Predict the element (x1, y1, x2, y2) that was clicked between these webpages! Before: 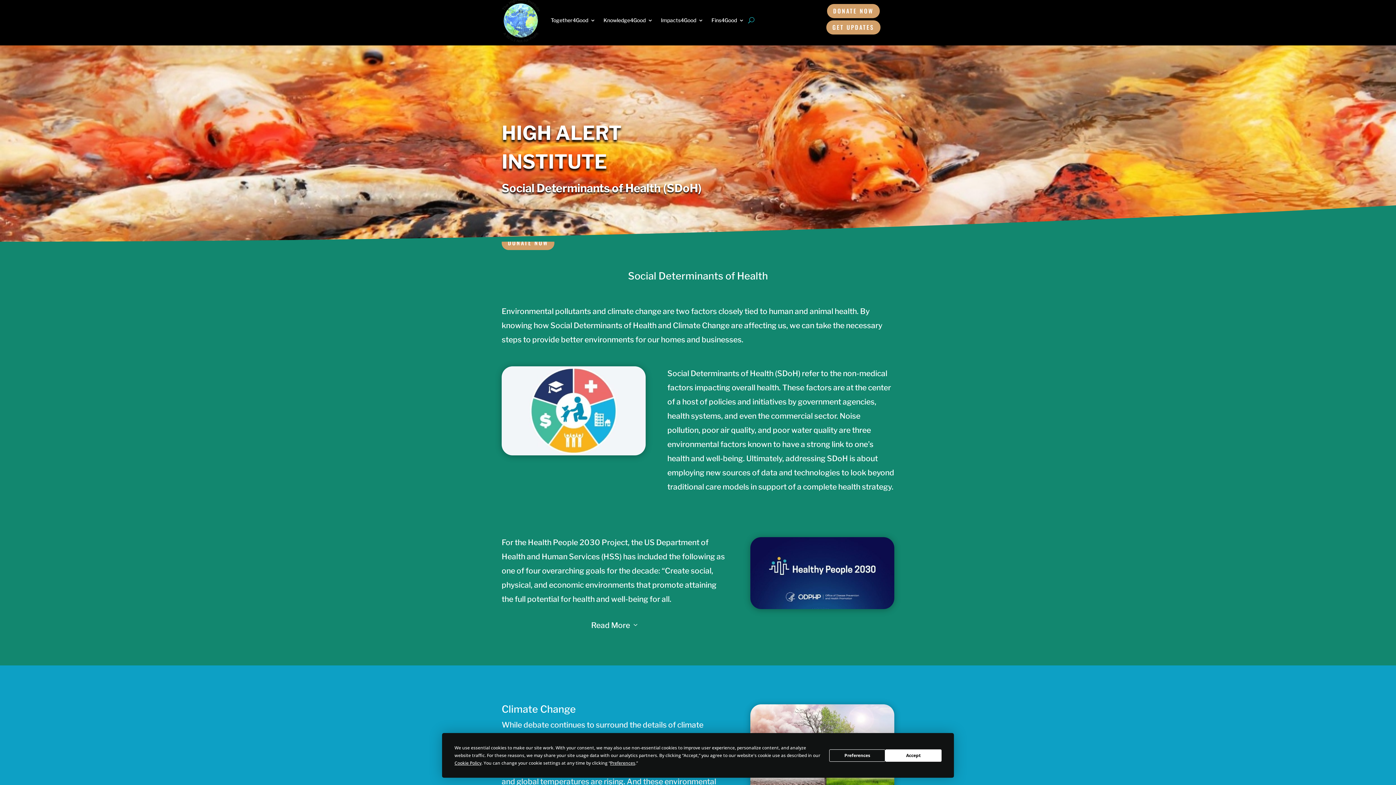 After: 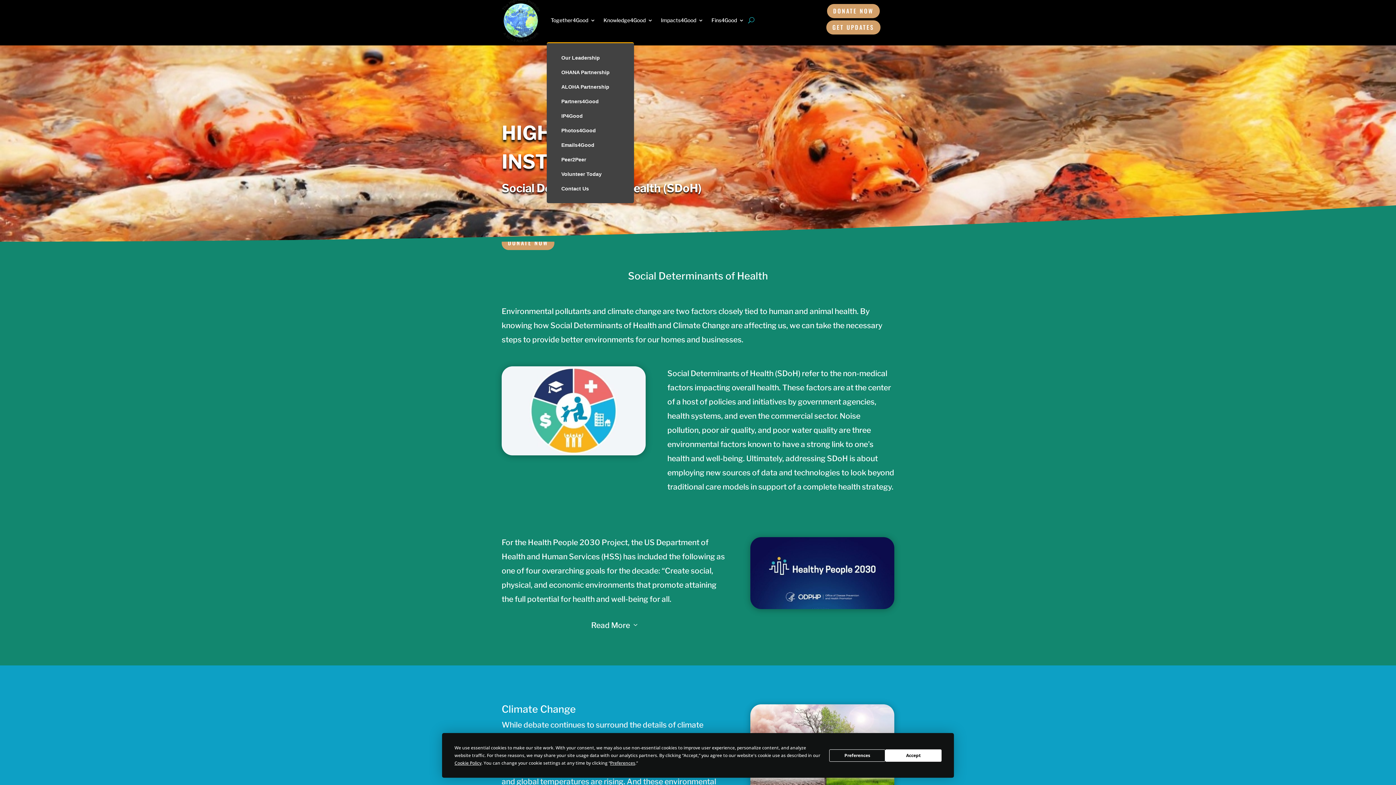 Action: label: Together4Good bbox: (550, -2, 595, 42)